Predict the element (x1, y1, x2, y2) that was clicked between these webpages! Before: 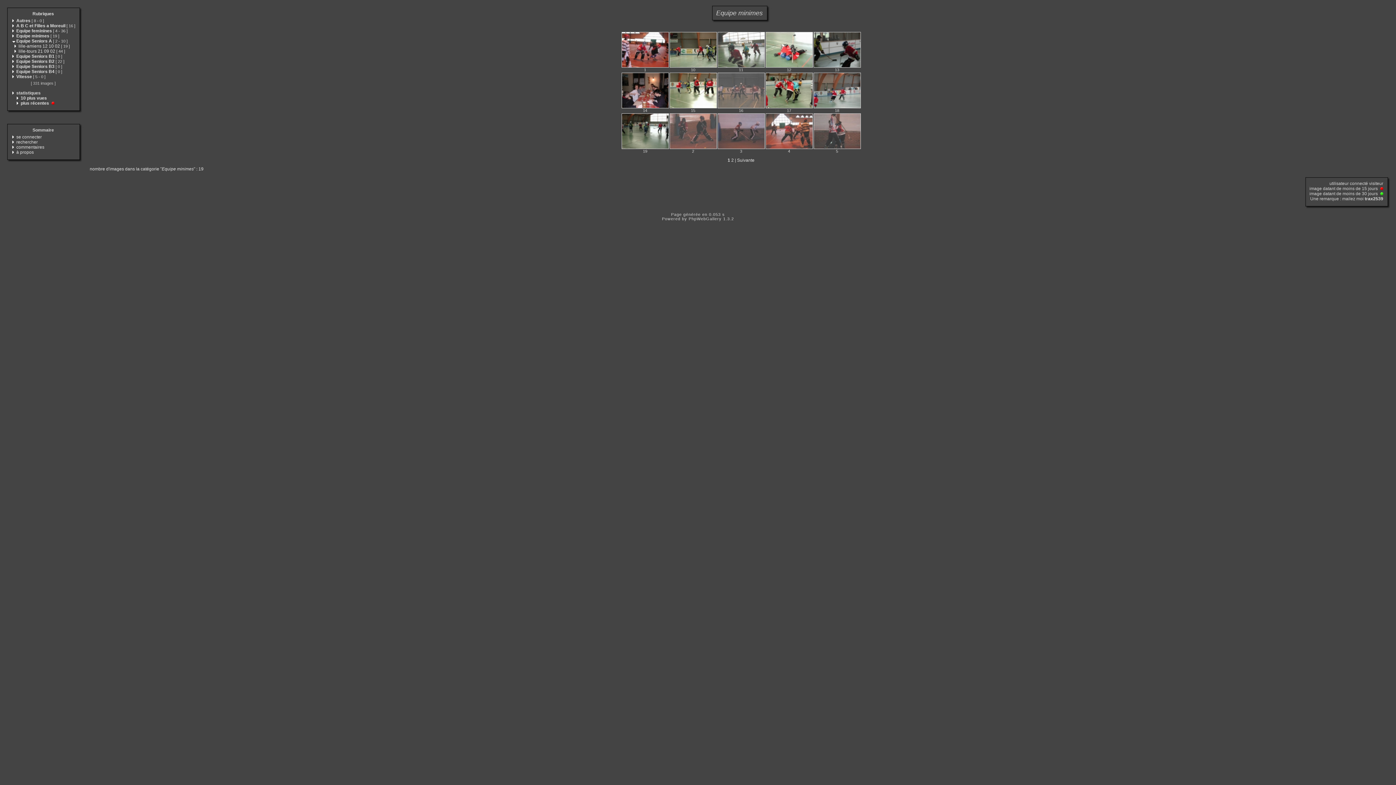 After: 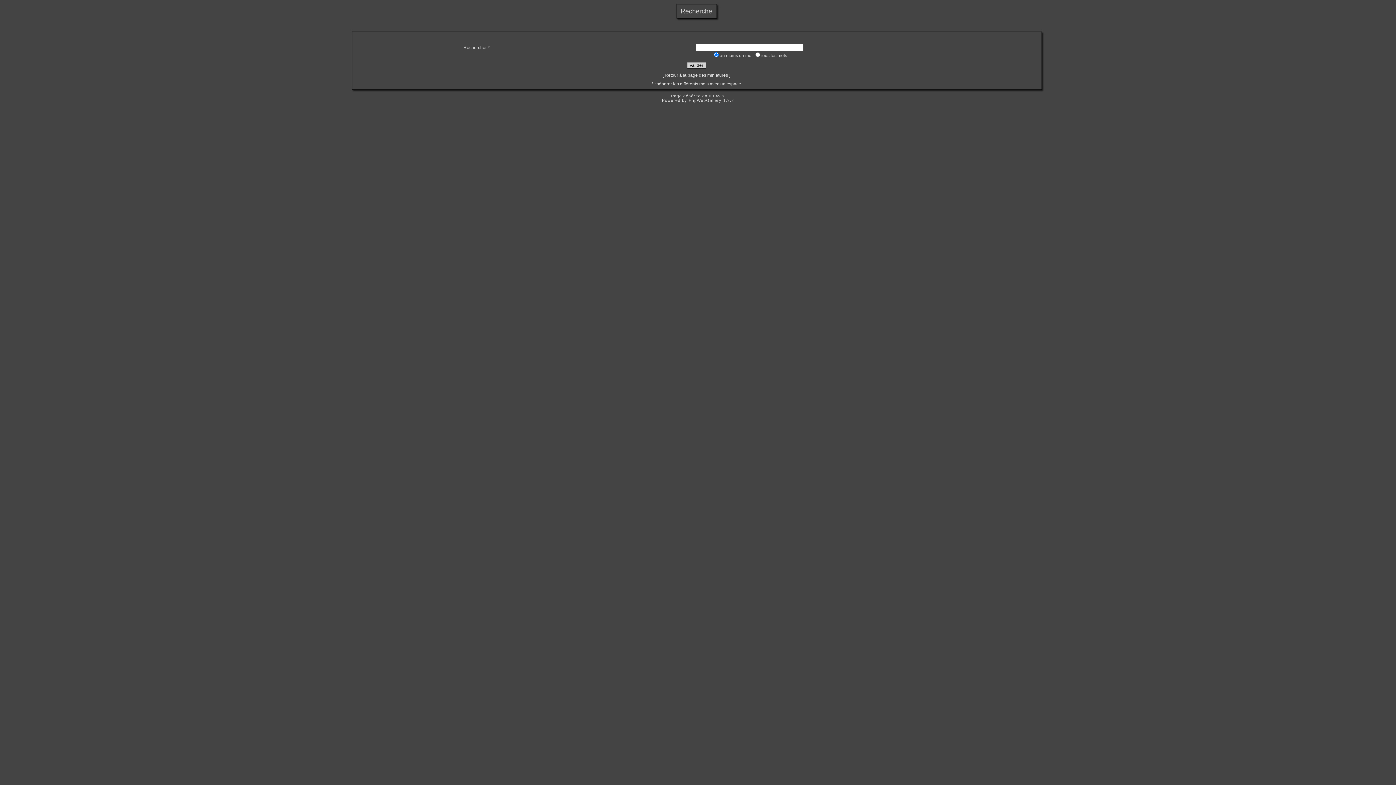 Action: label: rechercher bbox: (16, 139, 37, 144)